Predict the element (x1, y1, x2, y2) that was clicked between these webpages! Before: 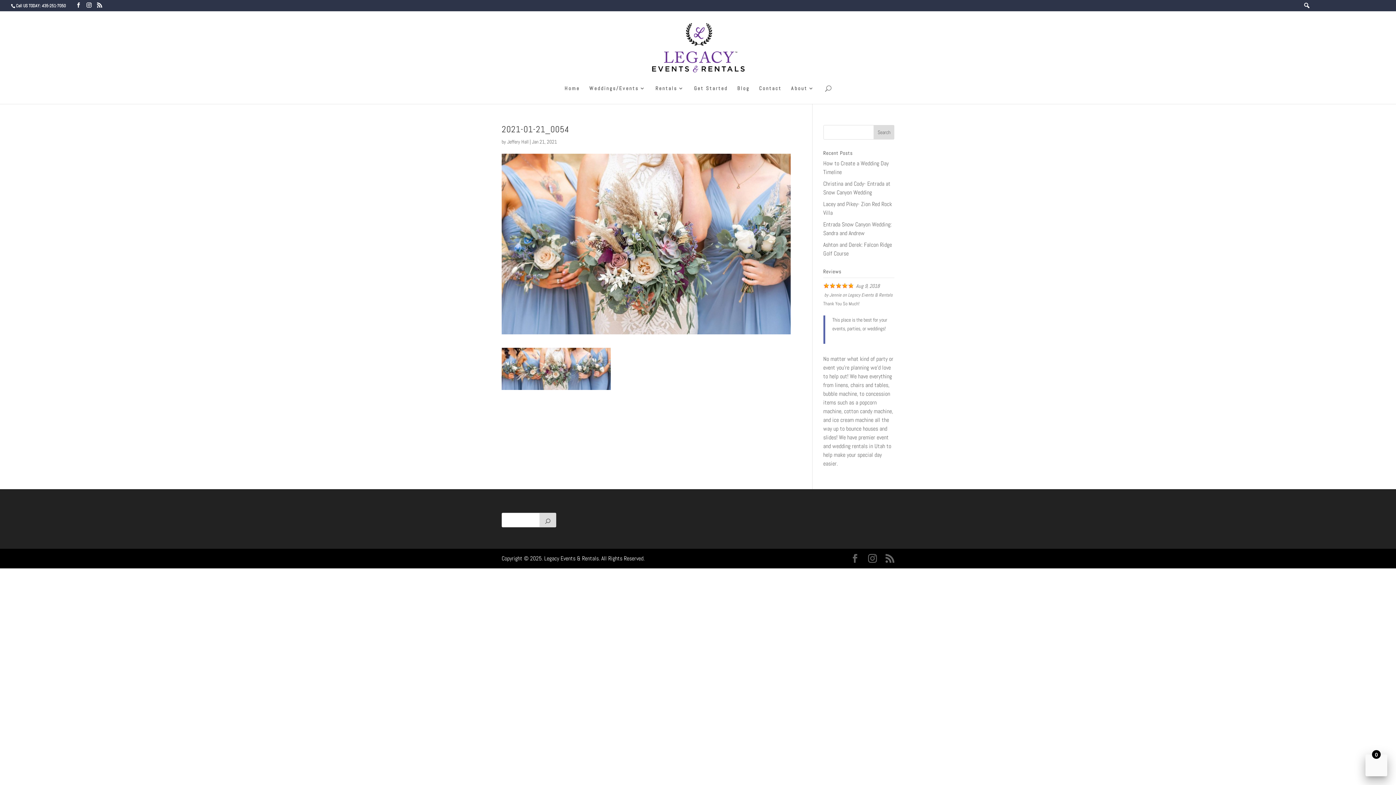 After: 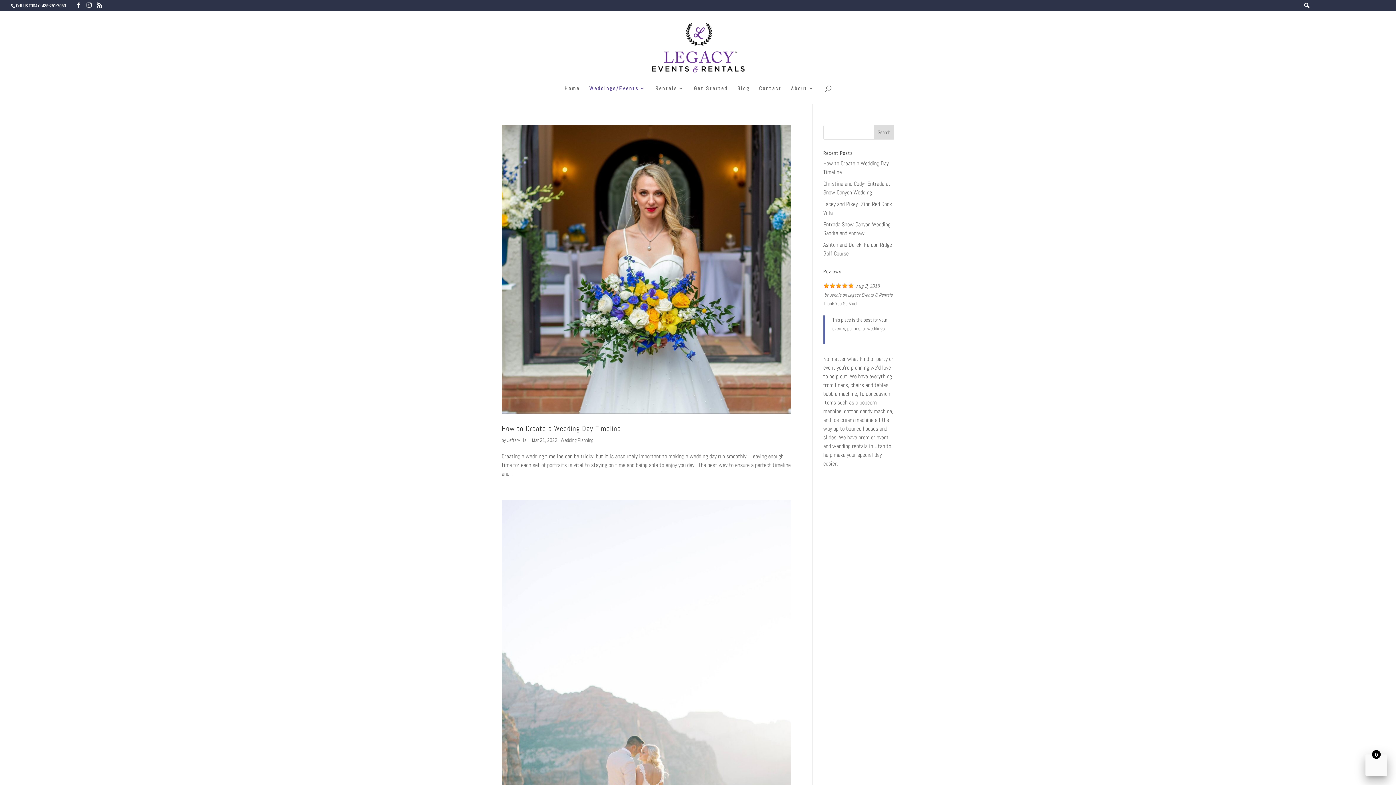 Action: label: Weddings/Events bbox: (589, 85, 646, 104)